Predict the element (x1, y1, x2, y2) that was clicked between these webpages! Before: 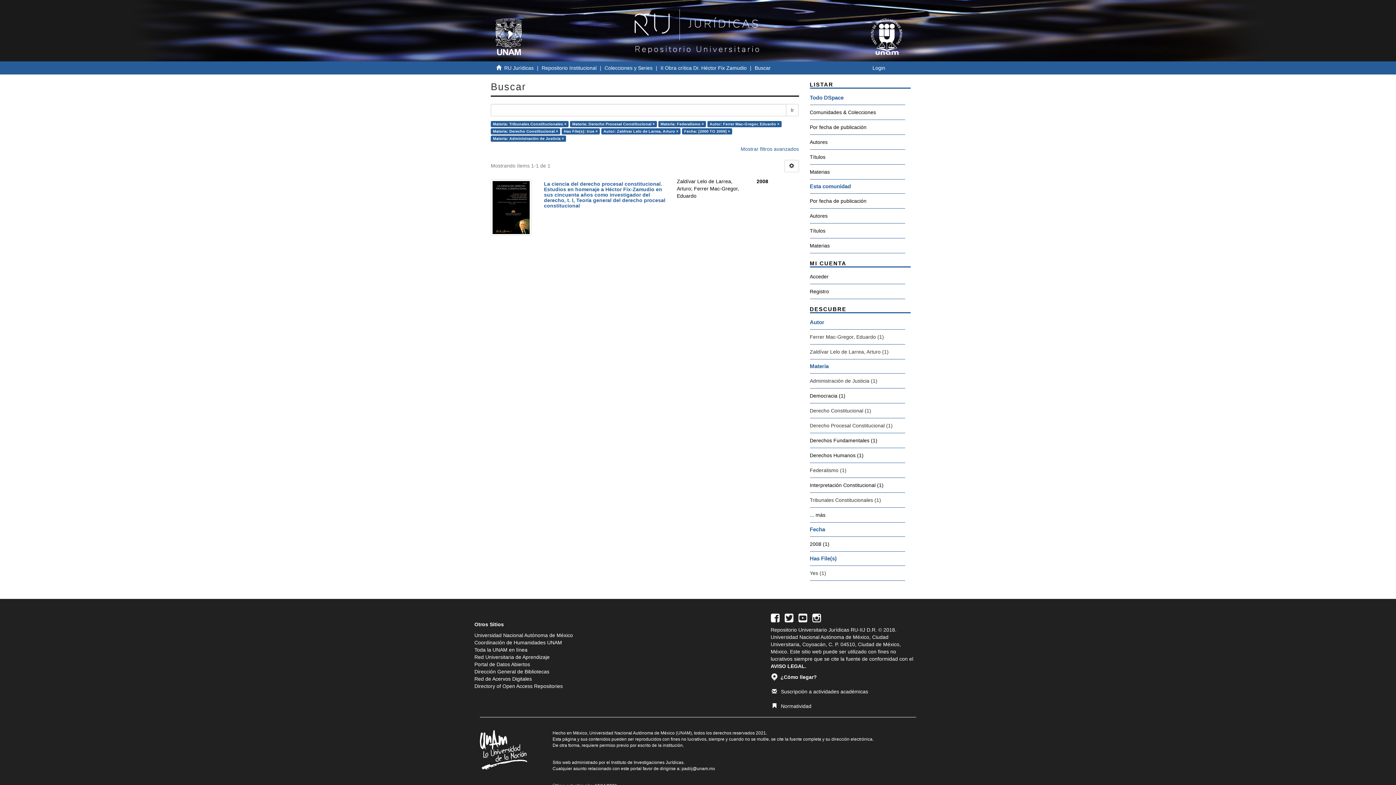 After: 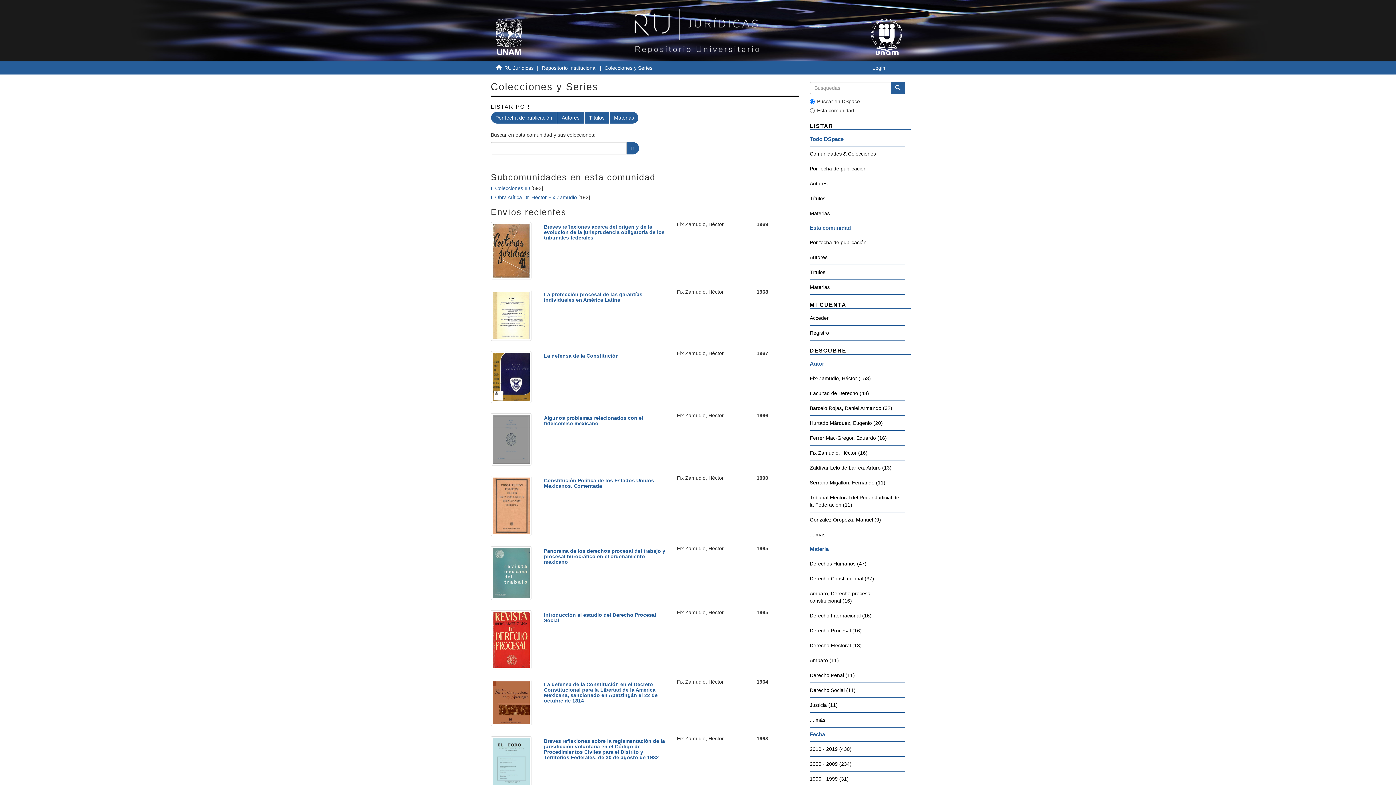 Action: bbox: (604, 65, 652, 70) label: Colecciones y Series